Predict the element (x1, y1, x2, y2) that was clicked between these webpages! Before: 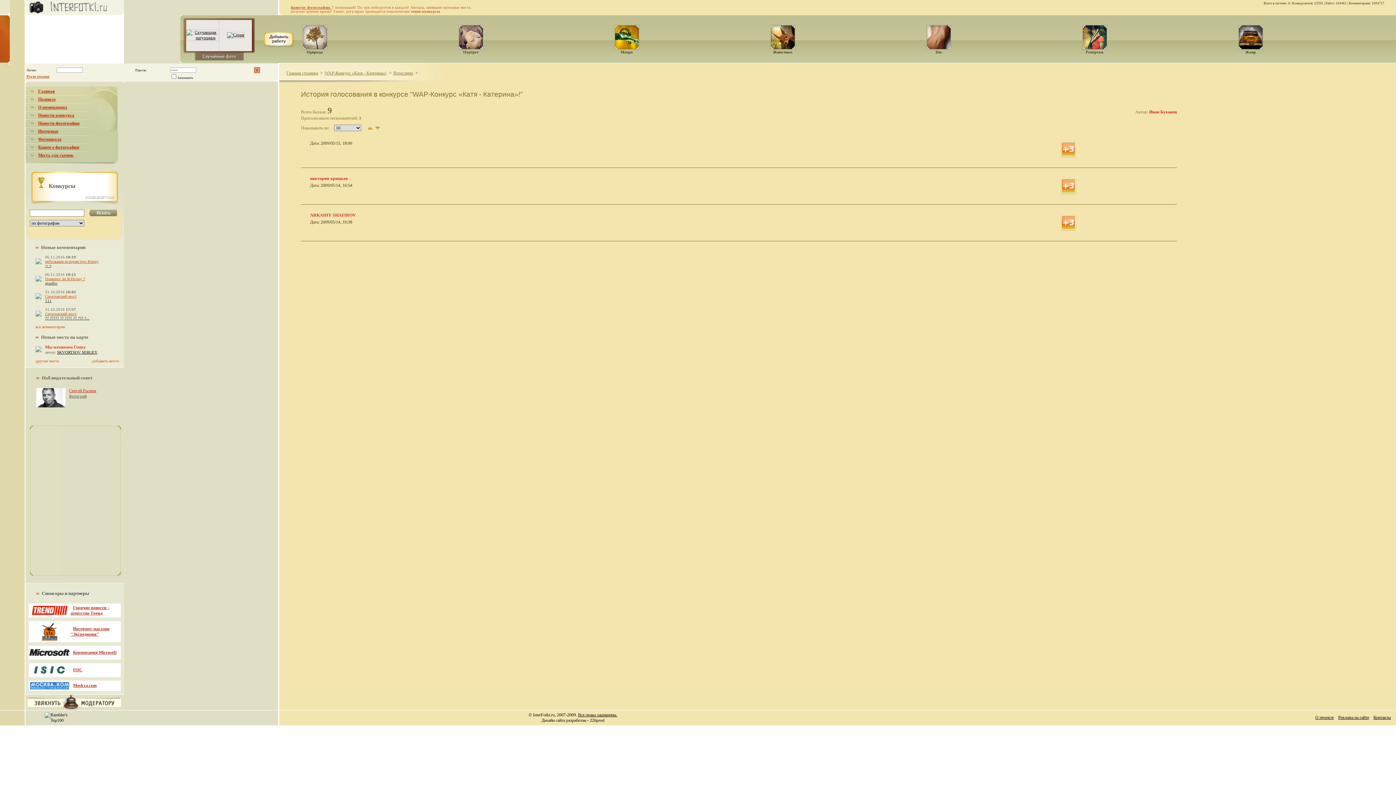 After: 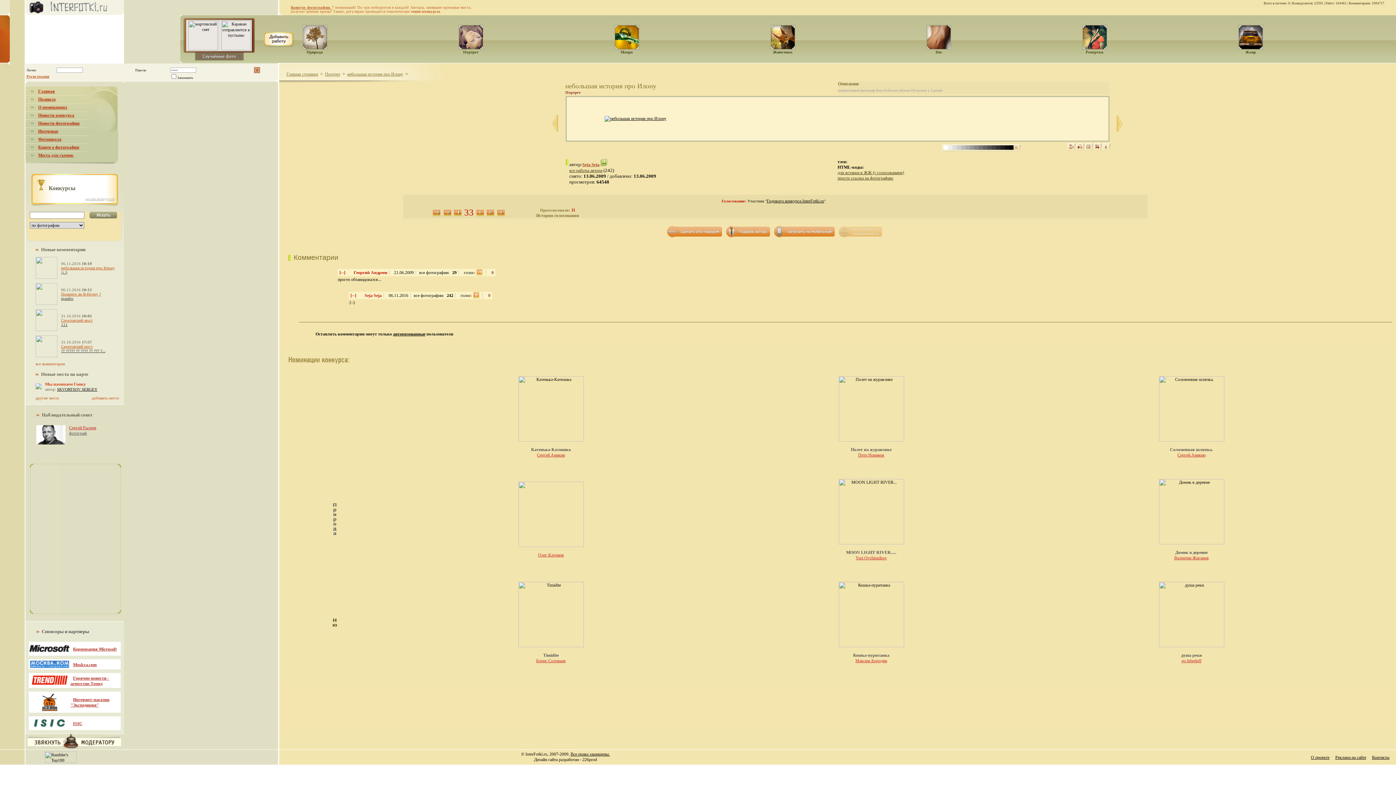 Action: bbox: (35, 260, 41, 265)